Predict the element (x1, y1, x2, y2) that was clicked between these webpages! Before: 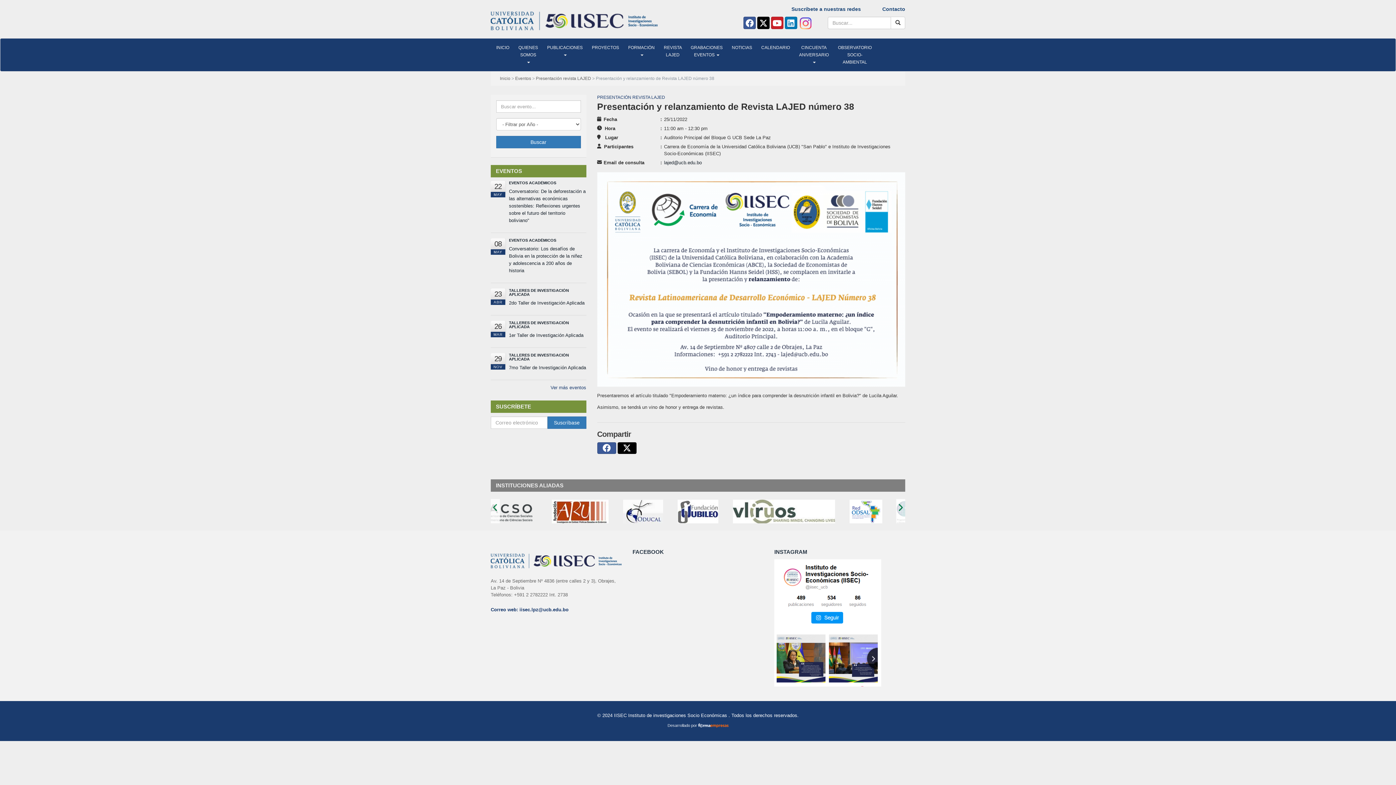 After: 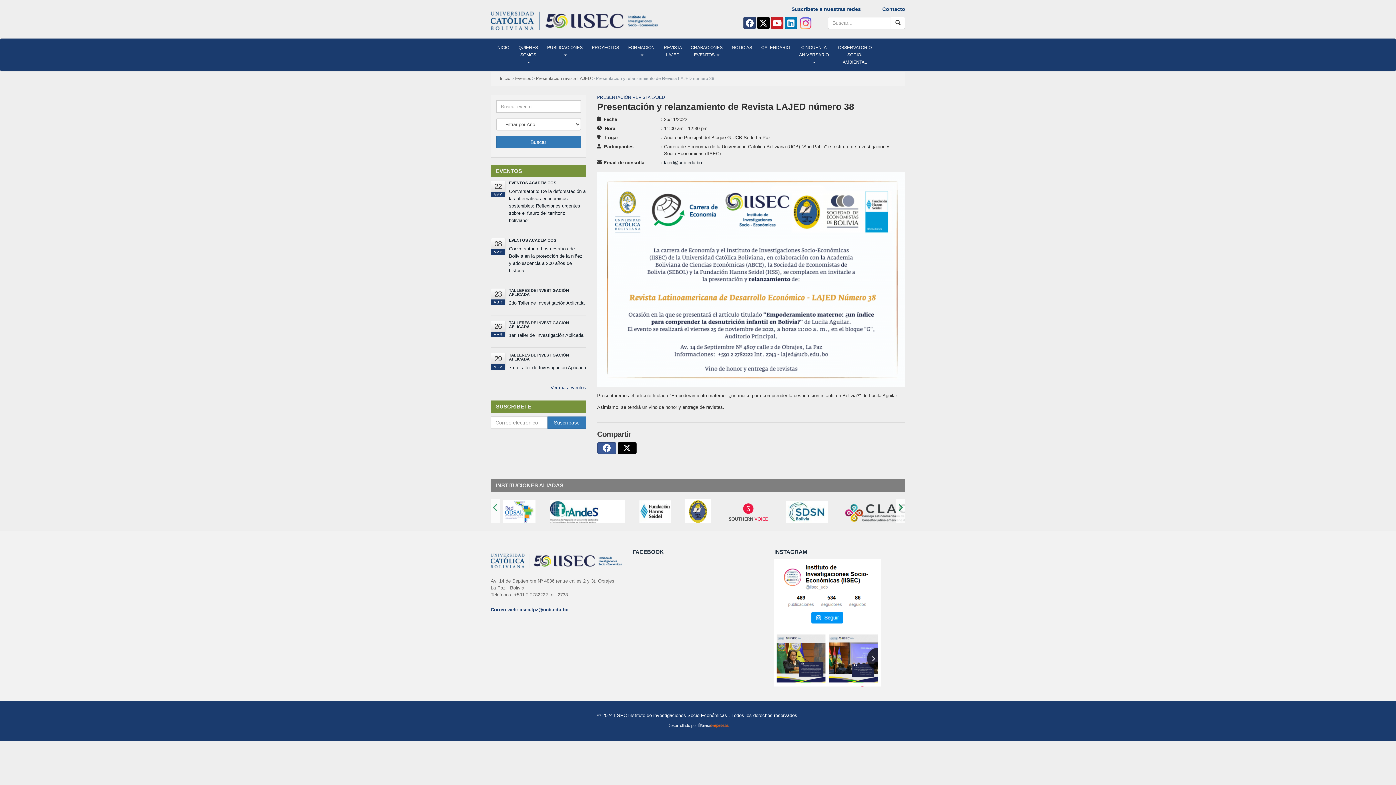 Action: bbox: (743, 16, 755, 29)